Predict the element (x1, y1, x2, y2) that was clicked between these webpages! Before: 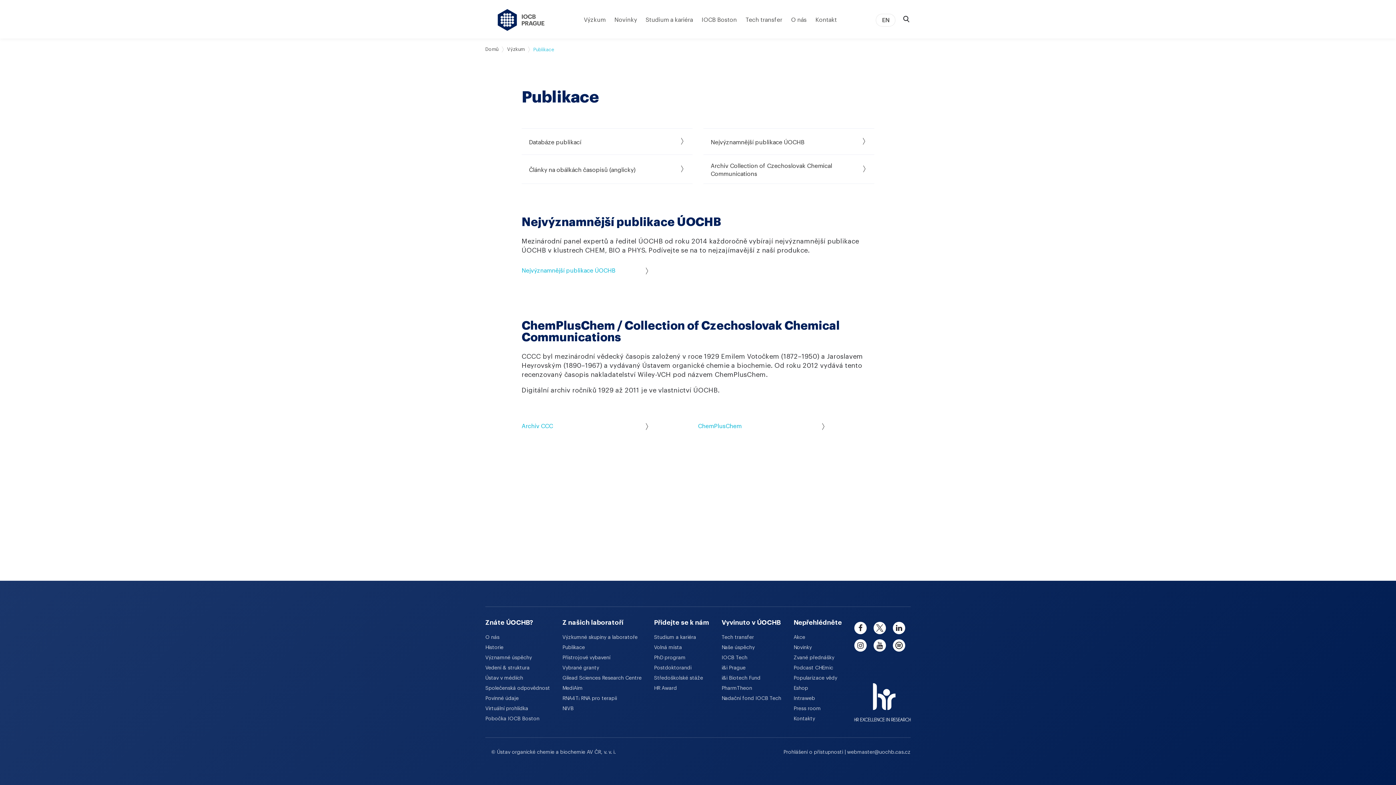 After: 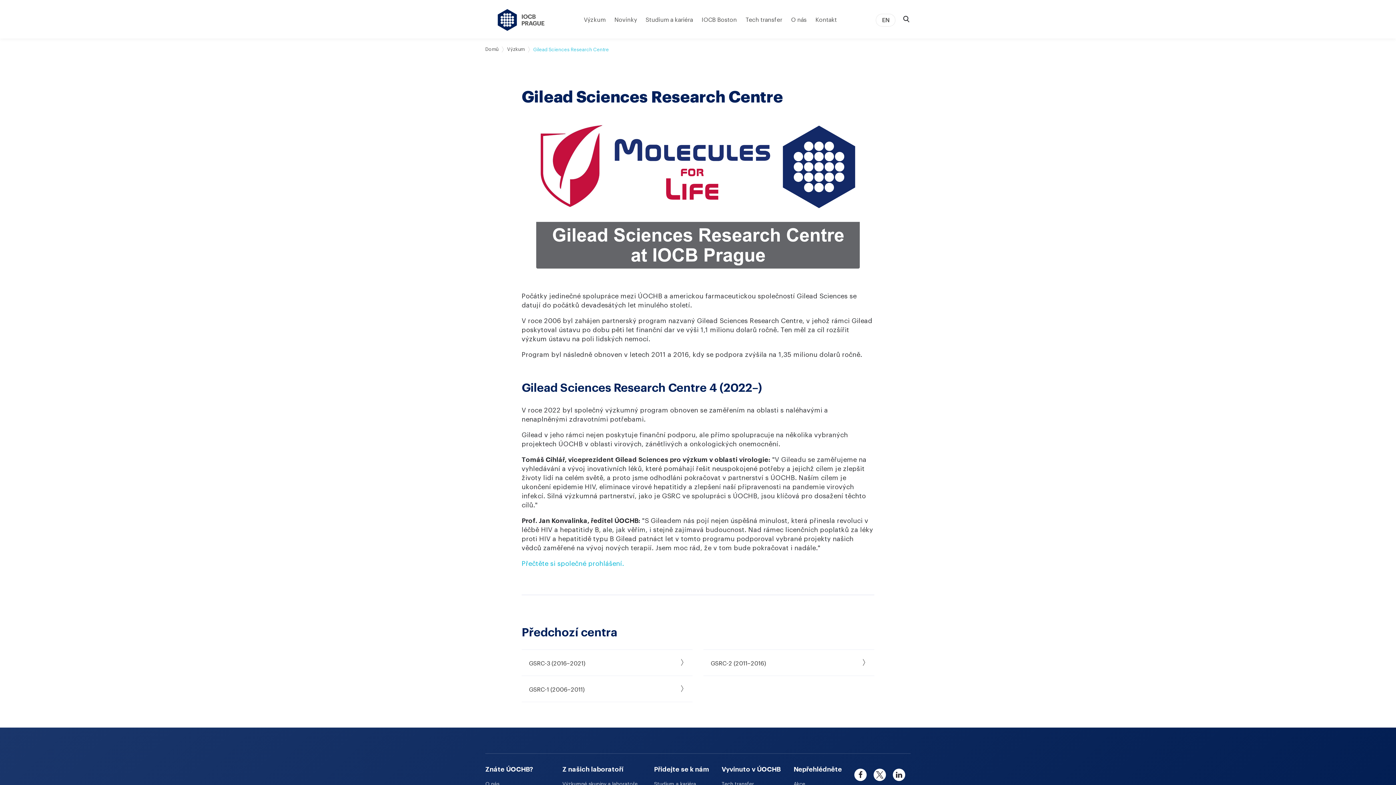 Action: bbox: (562, 673, 654, 683) label: Gilead Sciences Research Centre